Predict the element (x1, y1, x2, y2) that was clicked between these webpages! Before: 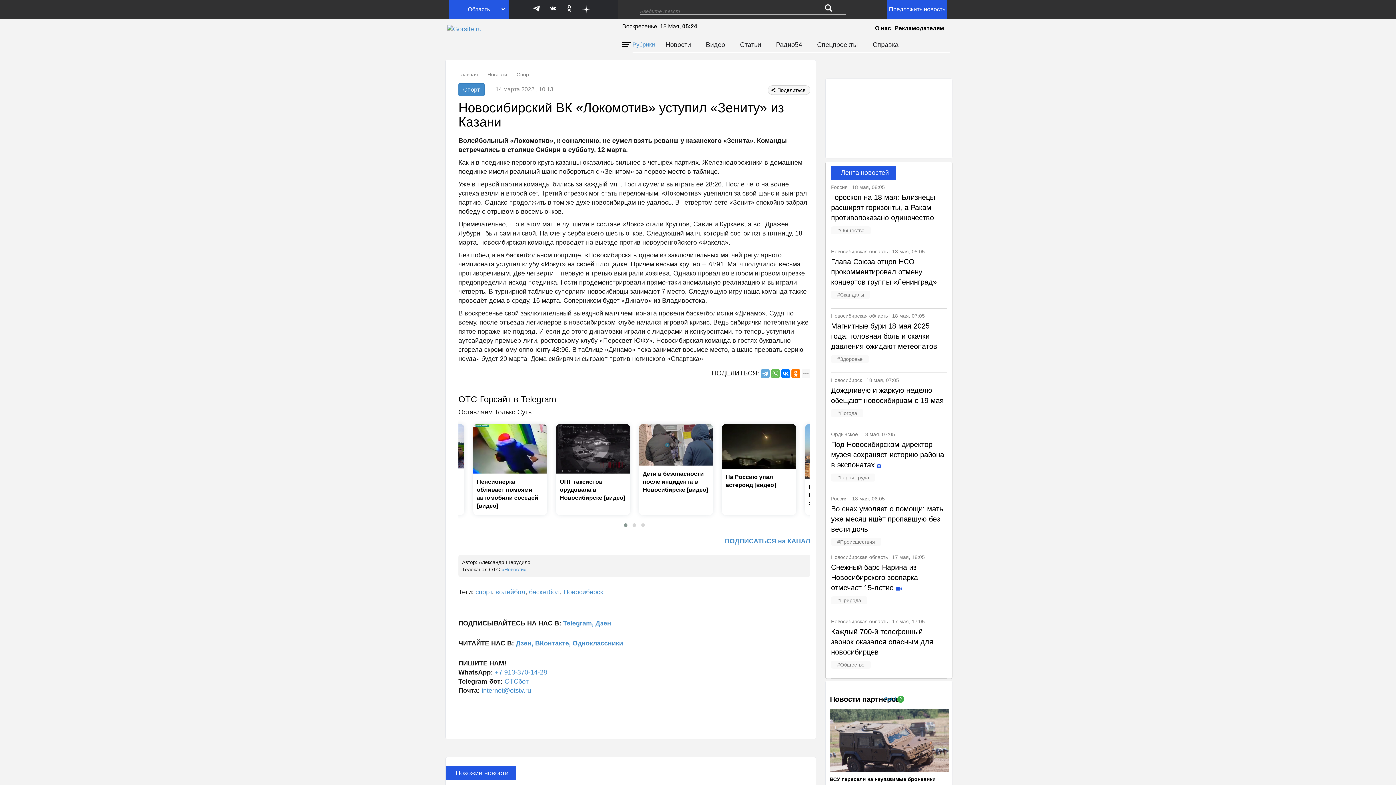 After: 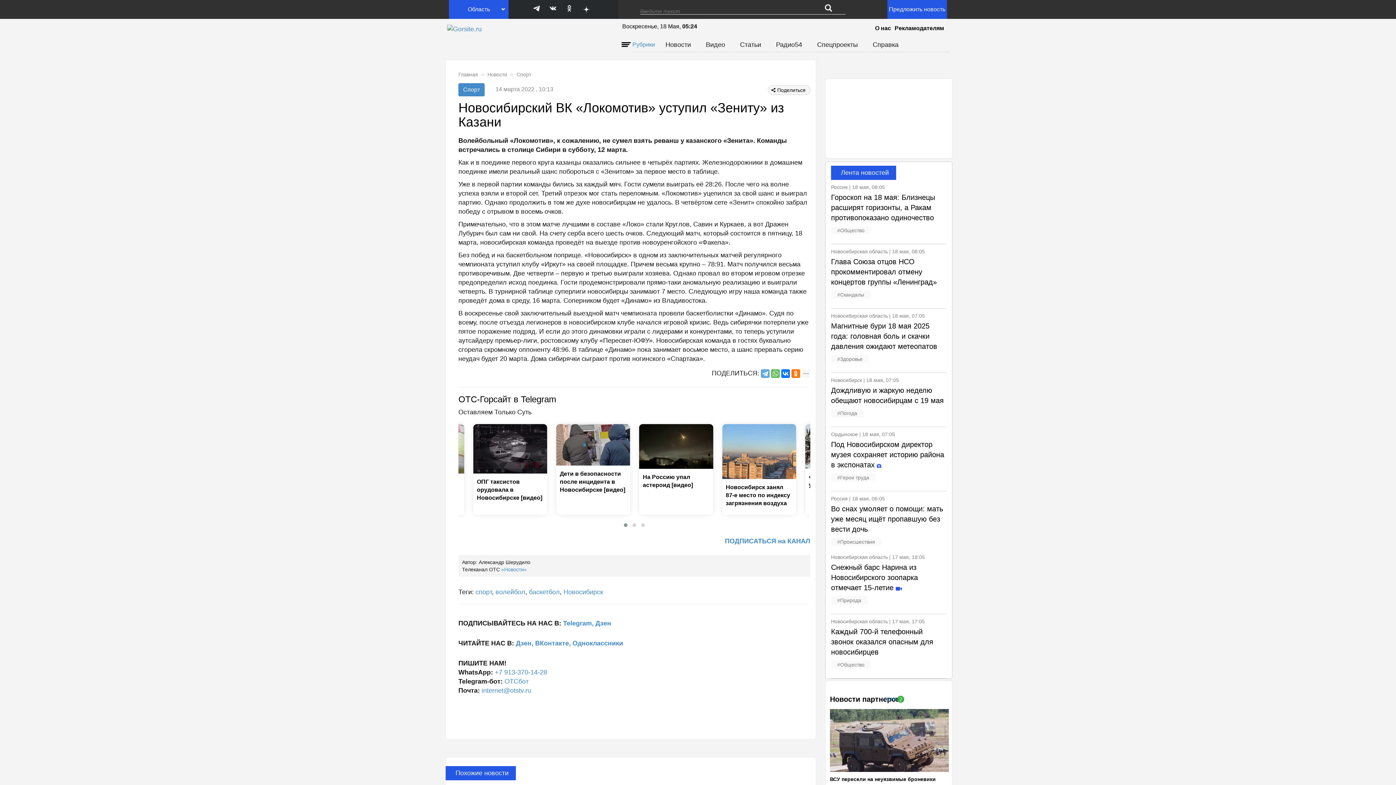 Action: label: › bbox: (795, 470, 806, 481)